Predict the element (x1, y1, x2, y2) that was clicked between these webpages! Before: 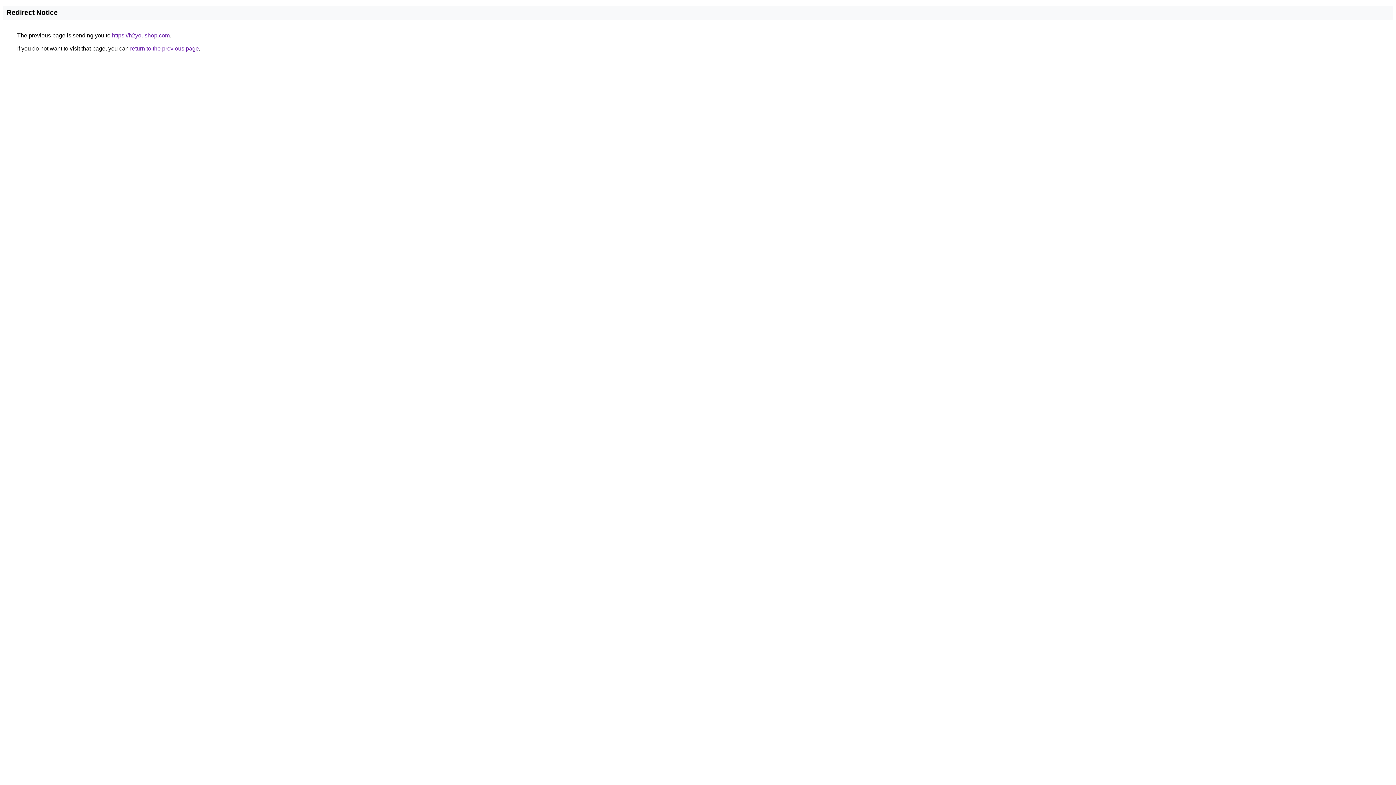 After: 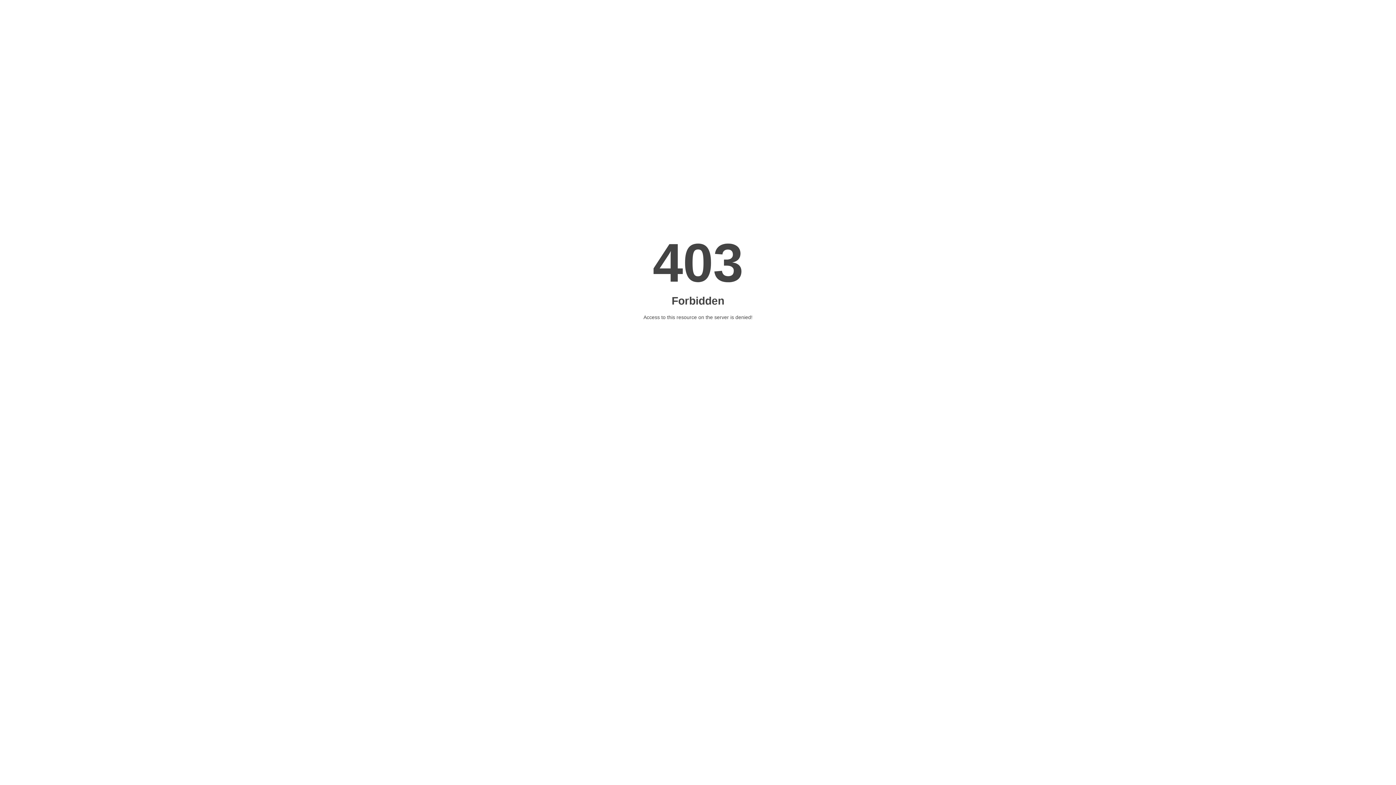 Action: label: https://h2youshop.com bbox: (112, 32, 169, 38)